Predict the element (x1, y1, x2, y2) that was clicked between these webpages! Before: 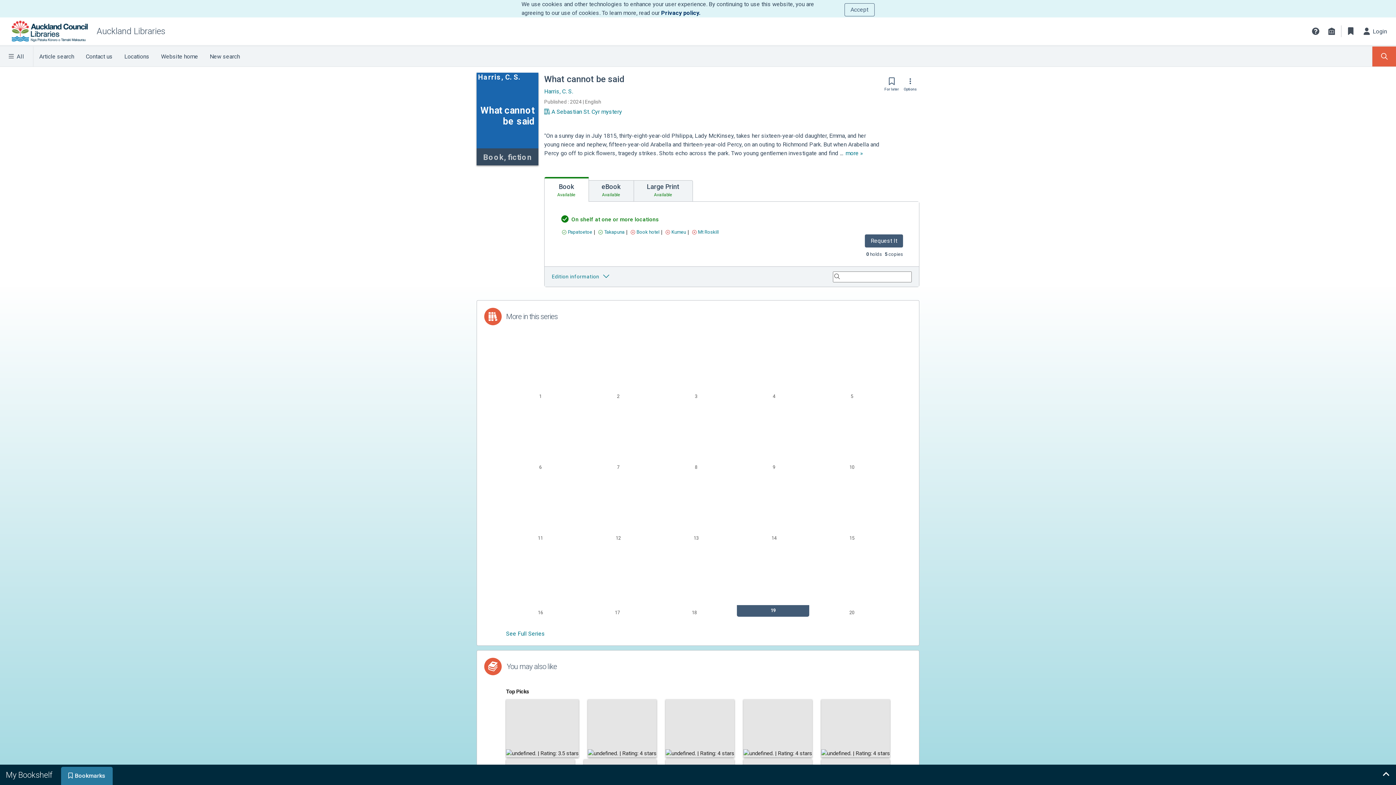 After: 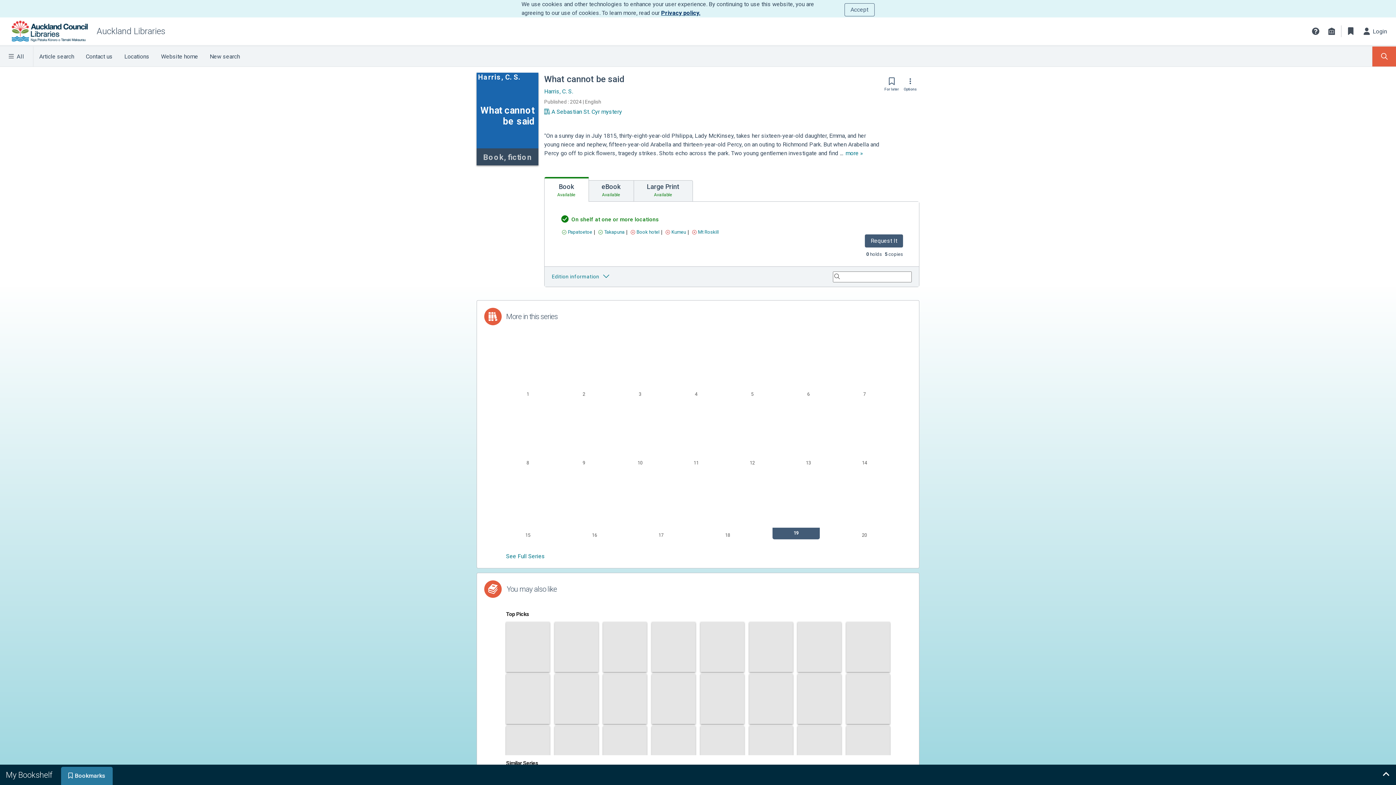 Action: bbox: (638, 9, 676, 16) label: Privacy policy.